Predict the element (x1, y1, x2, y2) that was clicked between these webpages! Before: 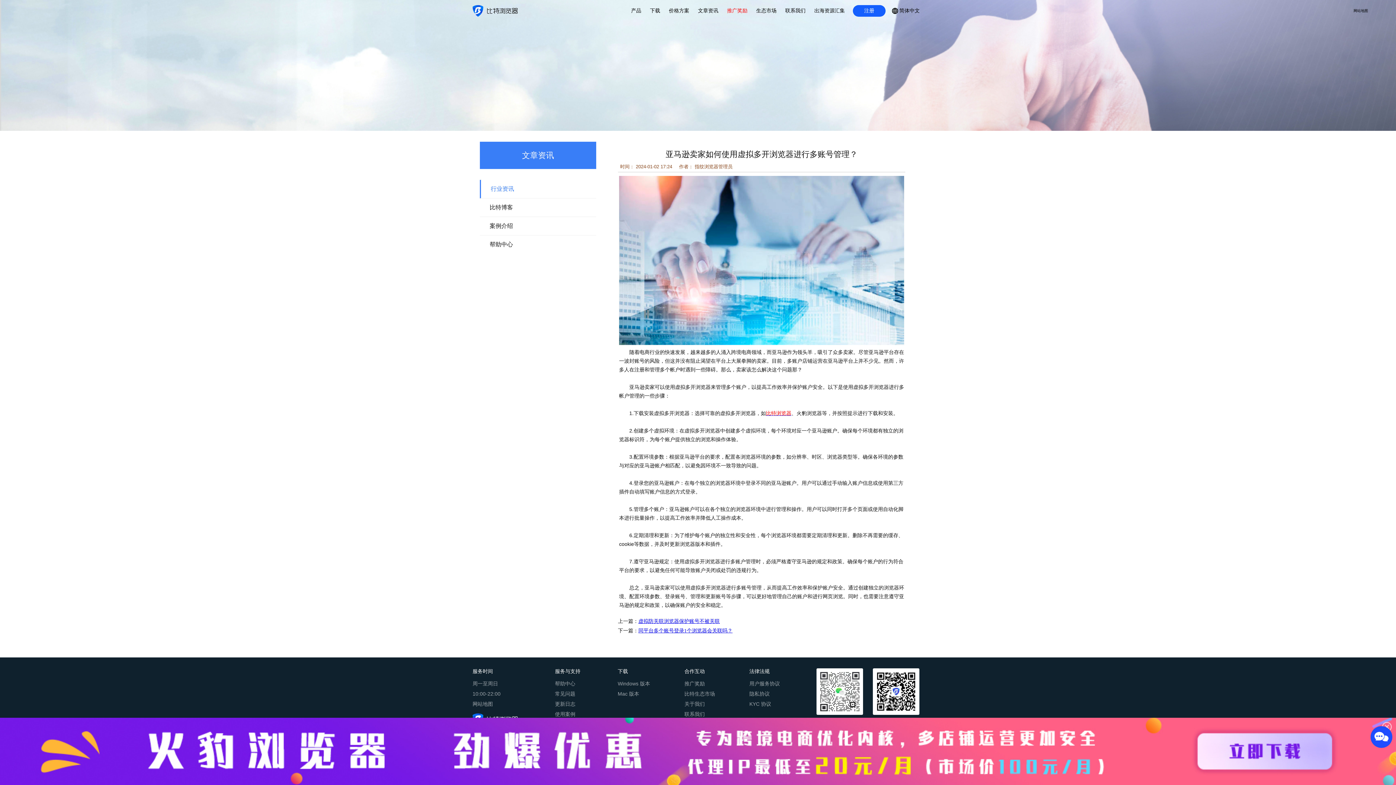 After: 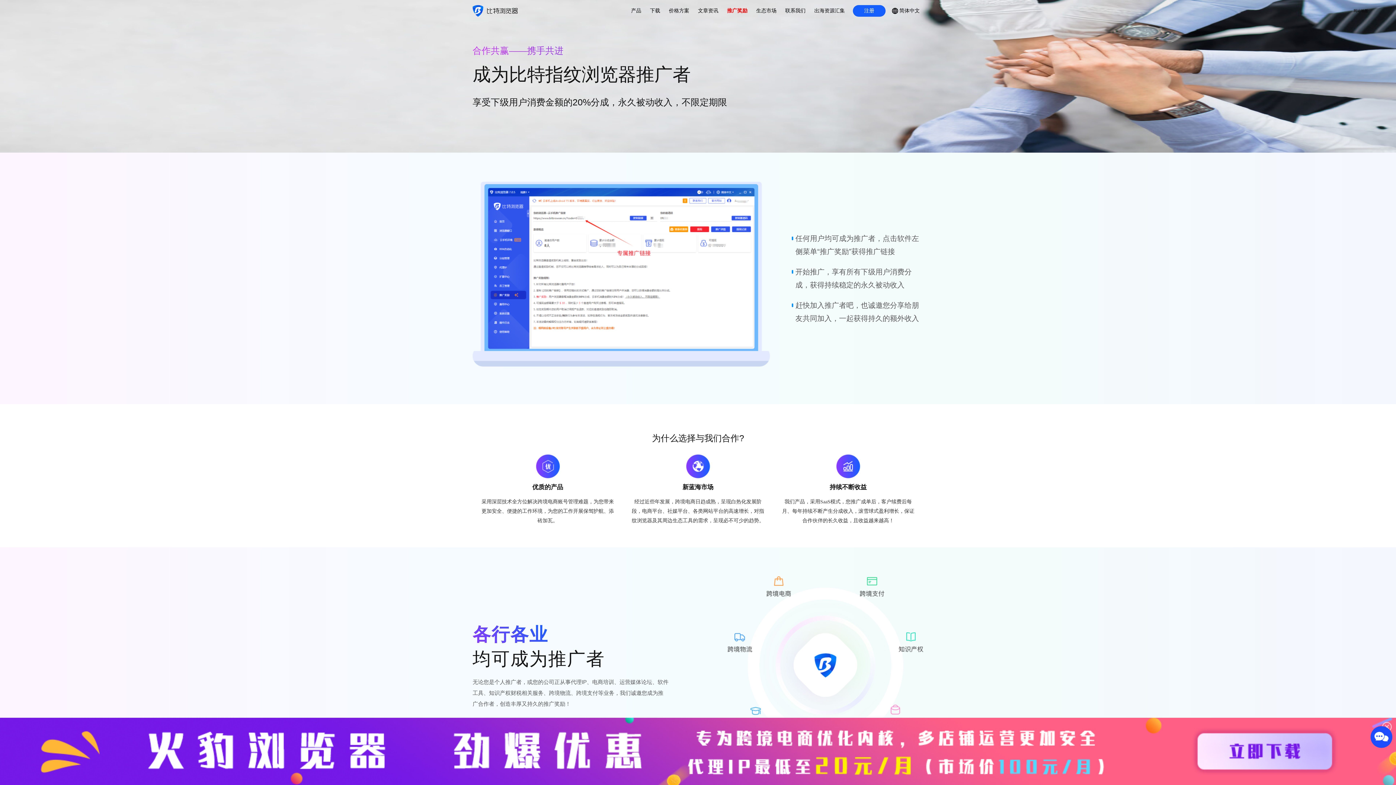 Action: bbox: (722, 0, 752, 21) label: 推广奖励